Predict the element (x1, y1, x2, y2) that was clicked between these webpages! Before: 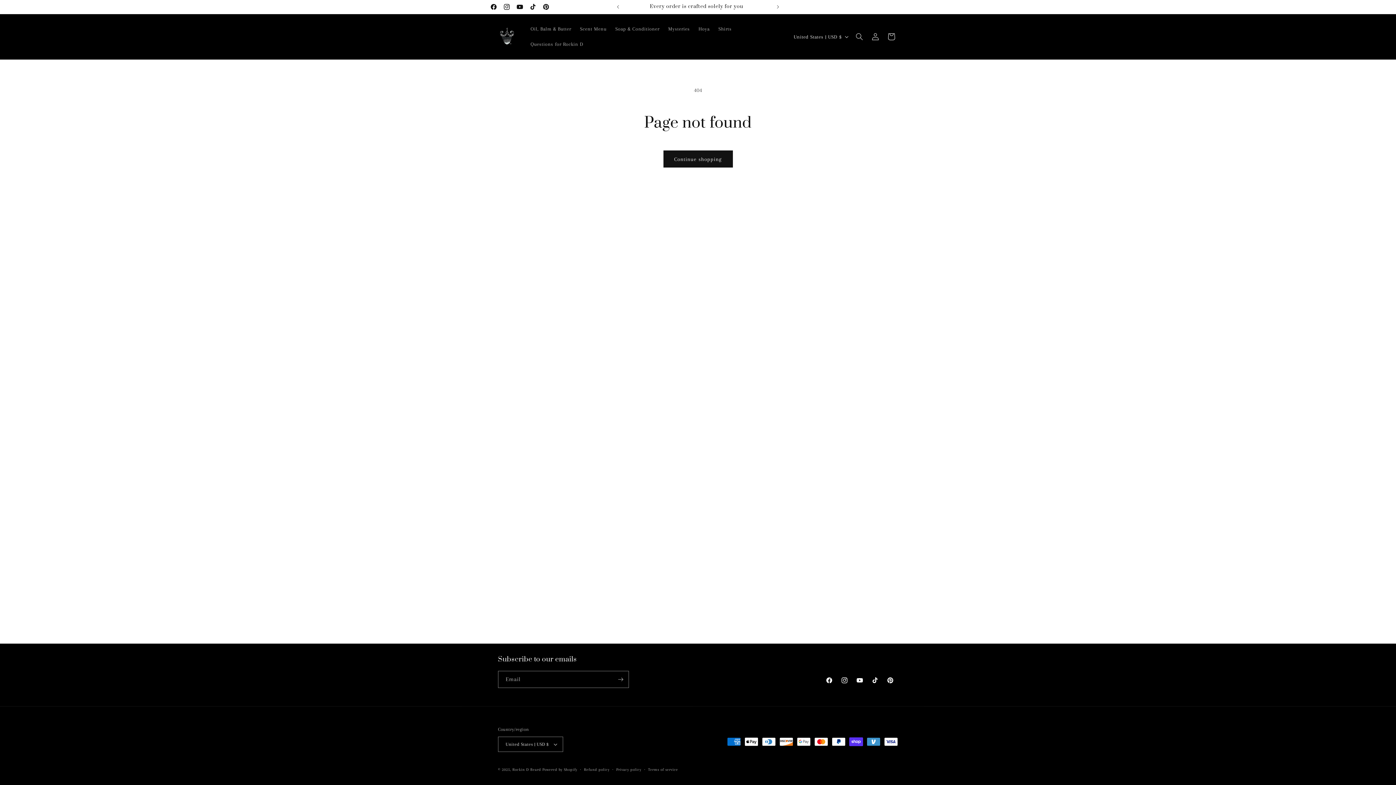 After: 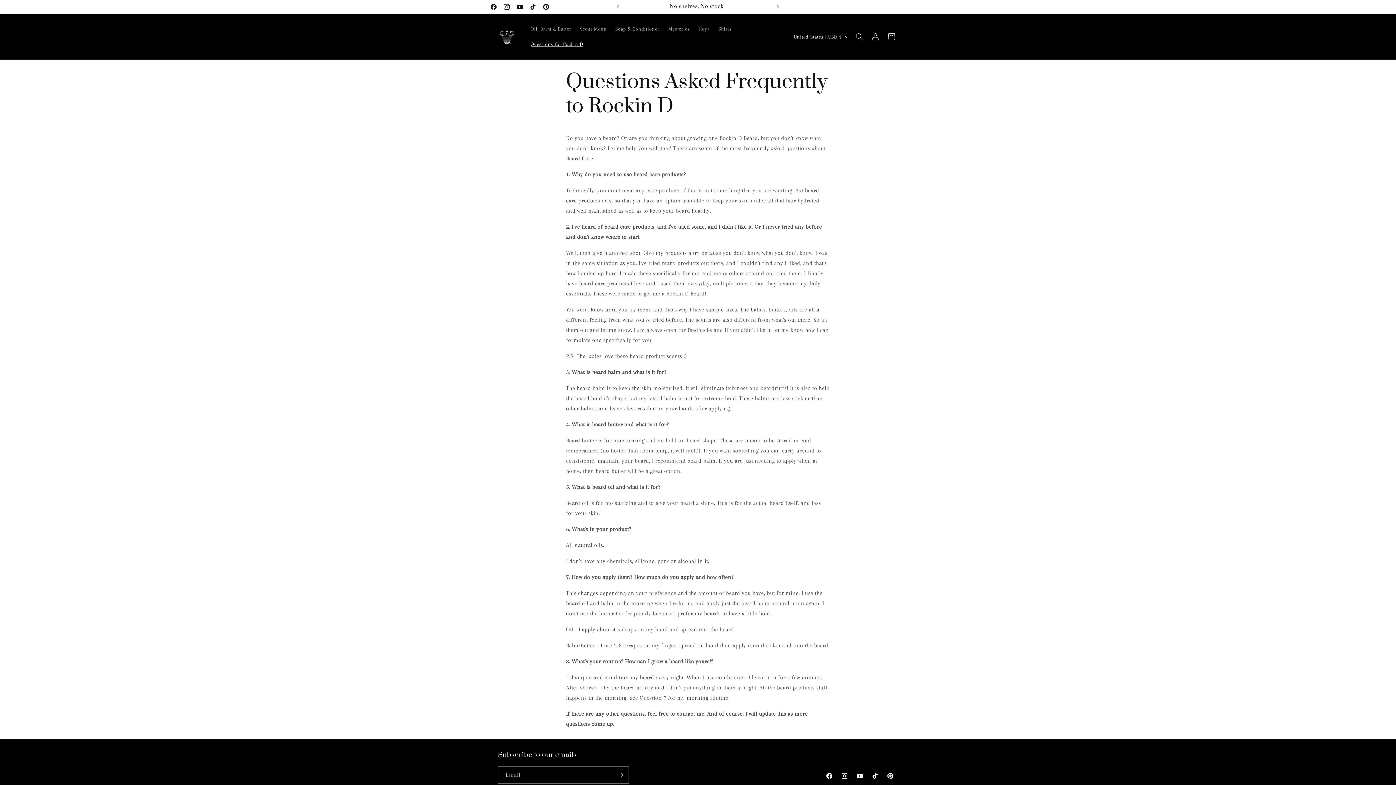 Action: bbox: (526, 36, 587, 52) label: Questions for Rockin D